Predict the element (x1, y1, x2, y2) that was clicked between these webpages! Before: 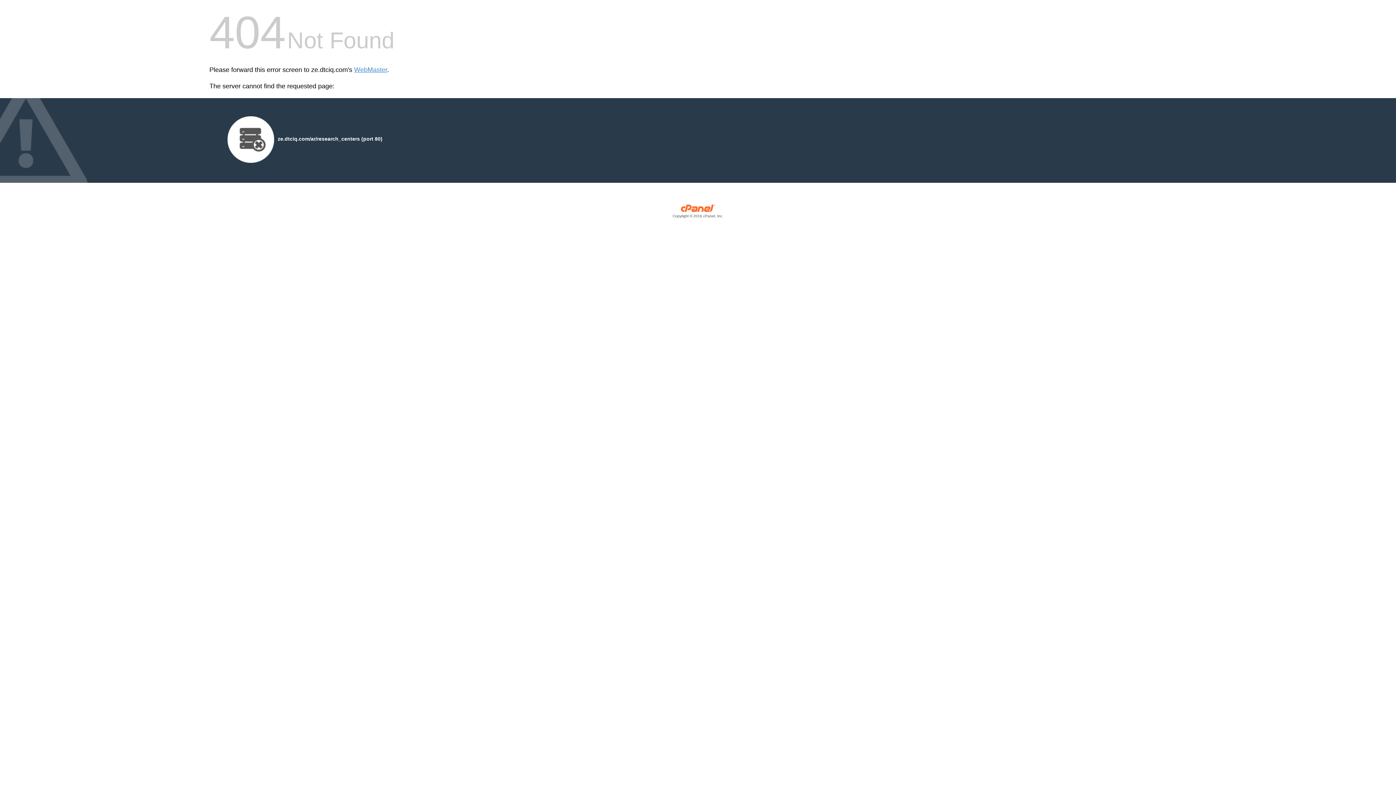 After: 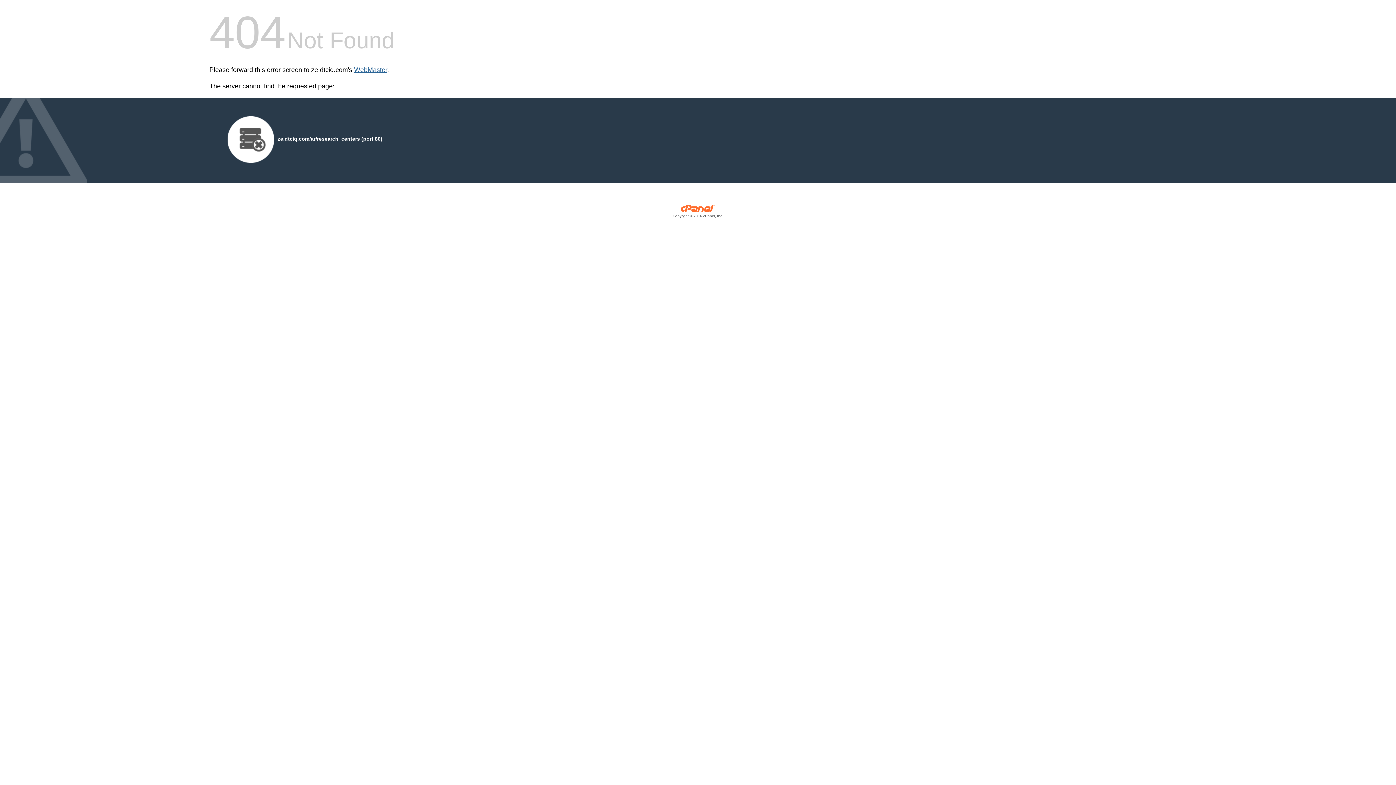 Action: bbox: (354, 66, 387, 73) label: WebMaster